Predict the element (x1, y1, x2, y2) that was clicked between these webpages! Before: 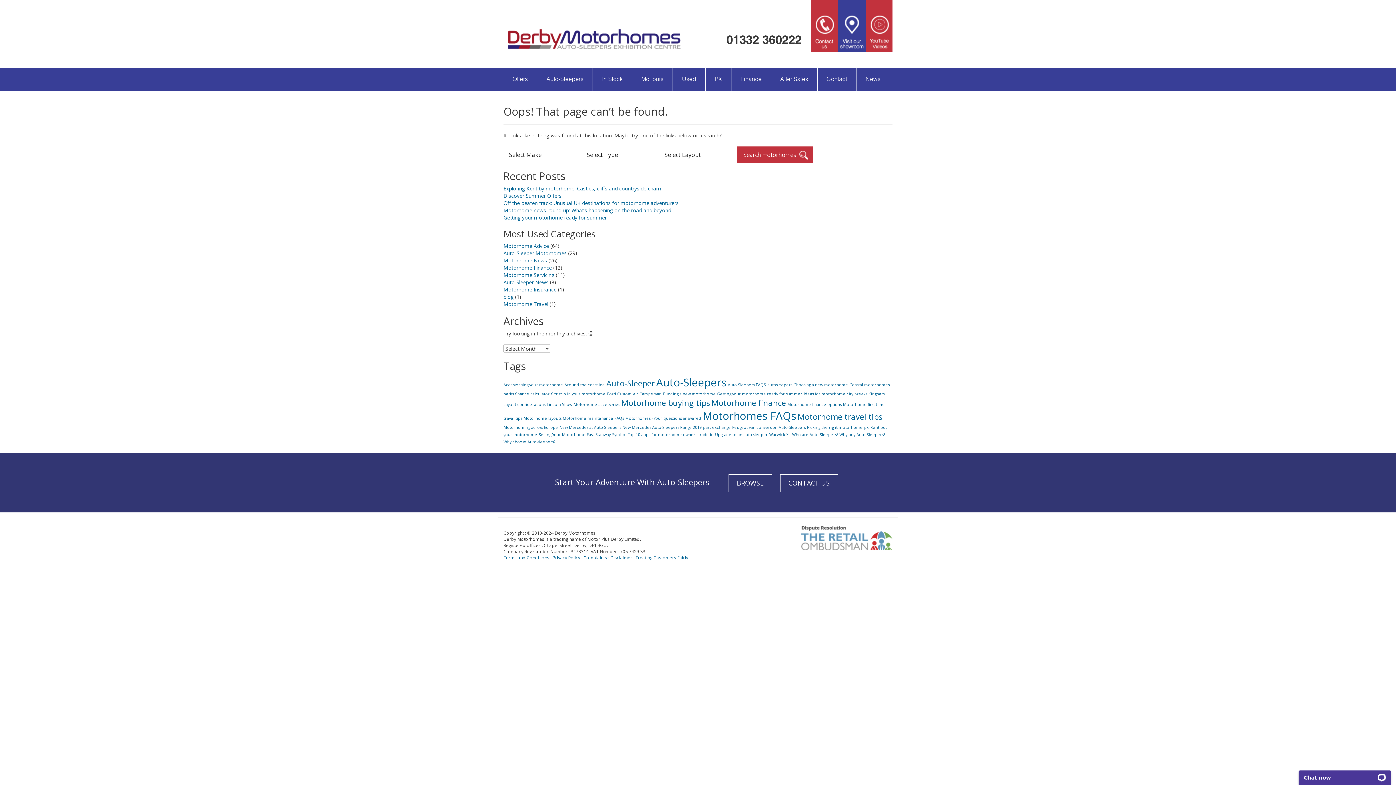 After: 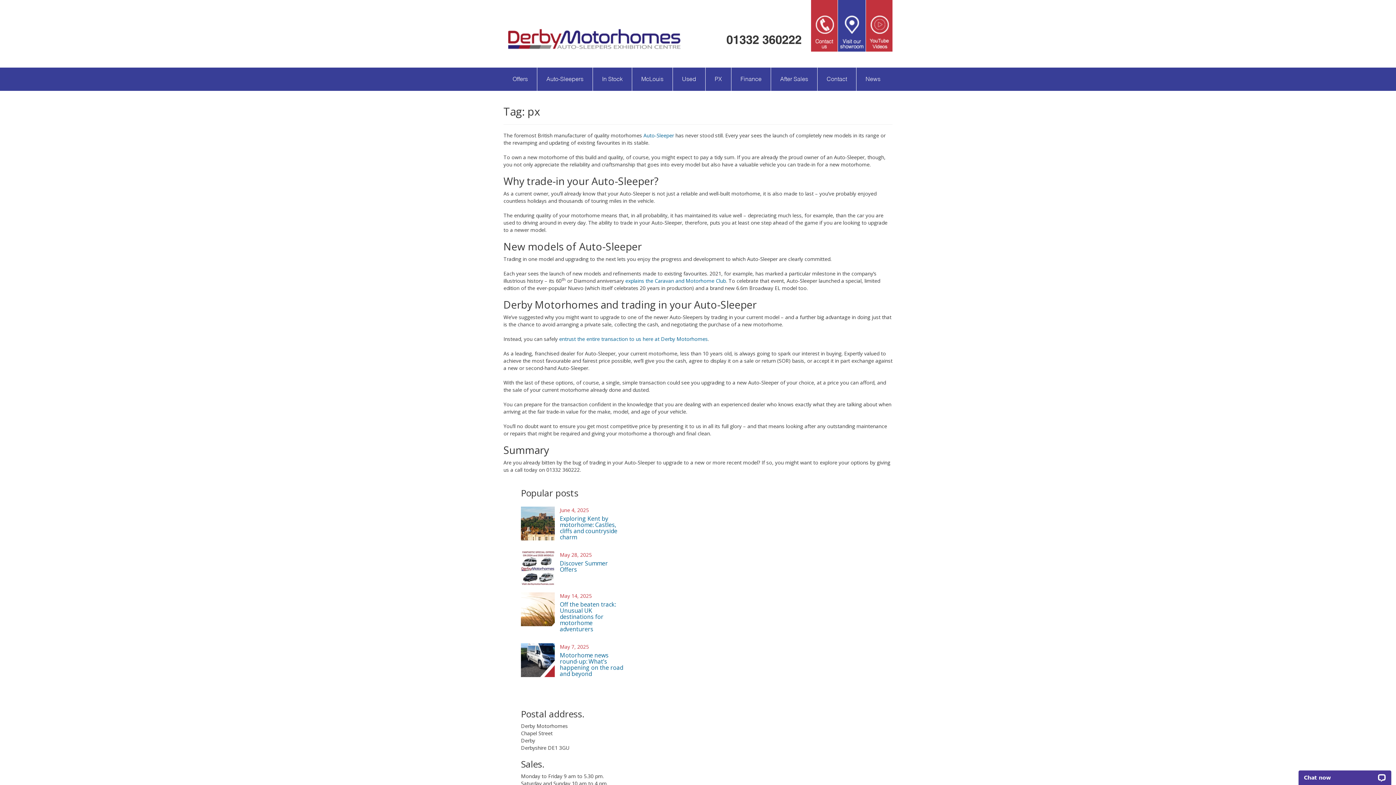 Action: label: px (1 item) bbox: (864, 425, 869, 430)